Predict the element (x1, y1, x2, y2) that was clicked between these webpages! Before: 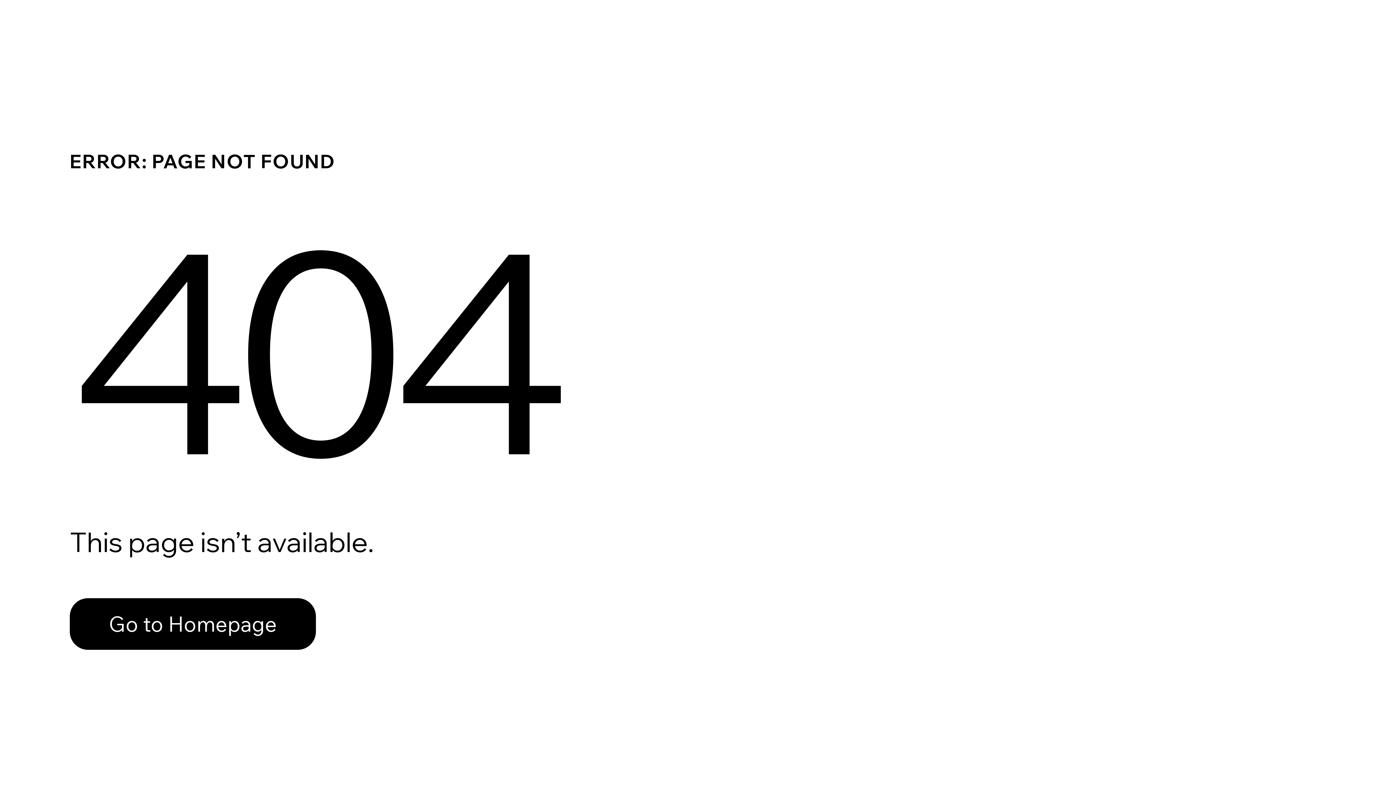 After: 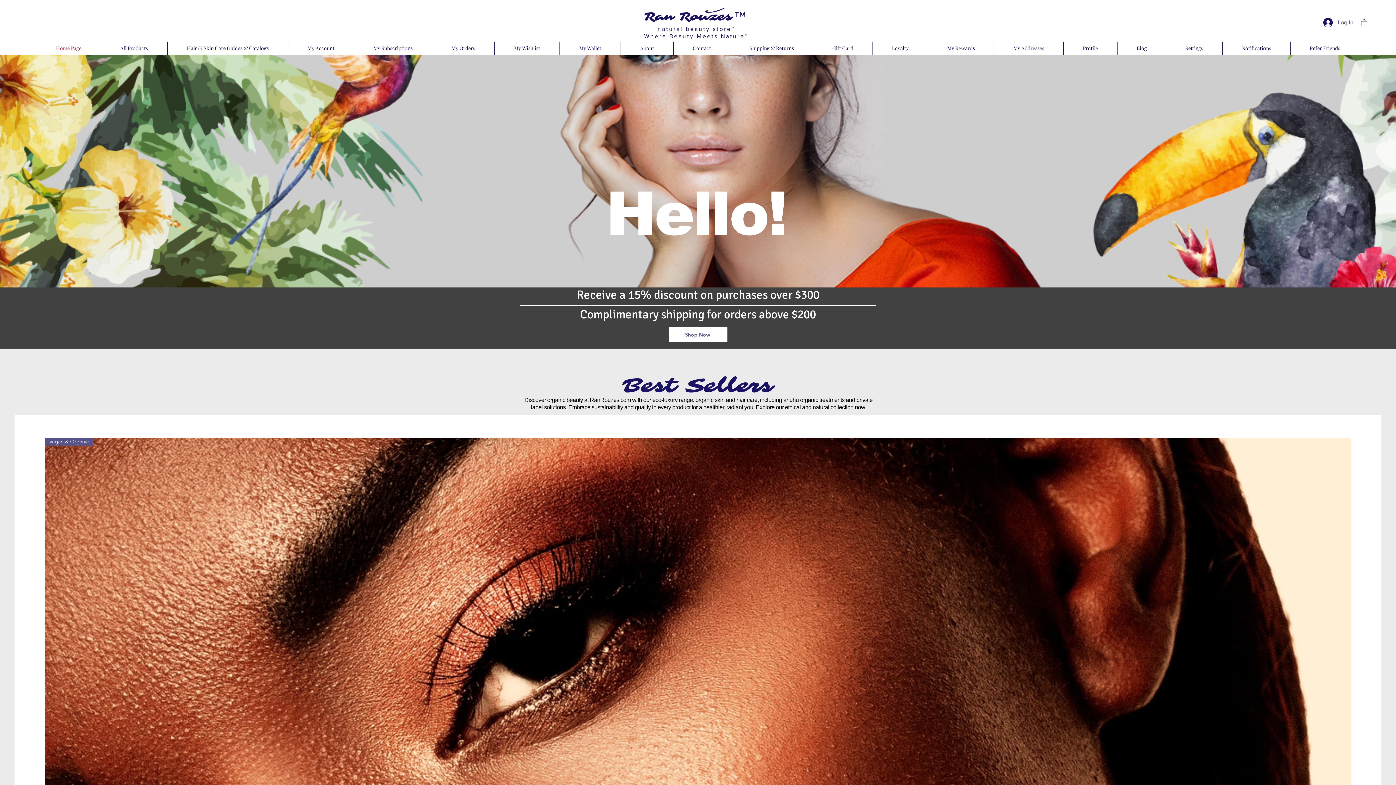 Action: label: Go to Homepage bbox: (69, 598, 316, 650)